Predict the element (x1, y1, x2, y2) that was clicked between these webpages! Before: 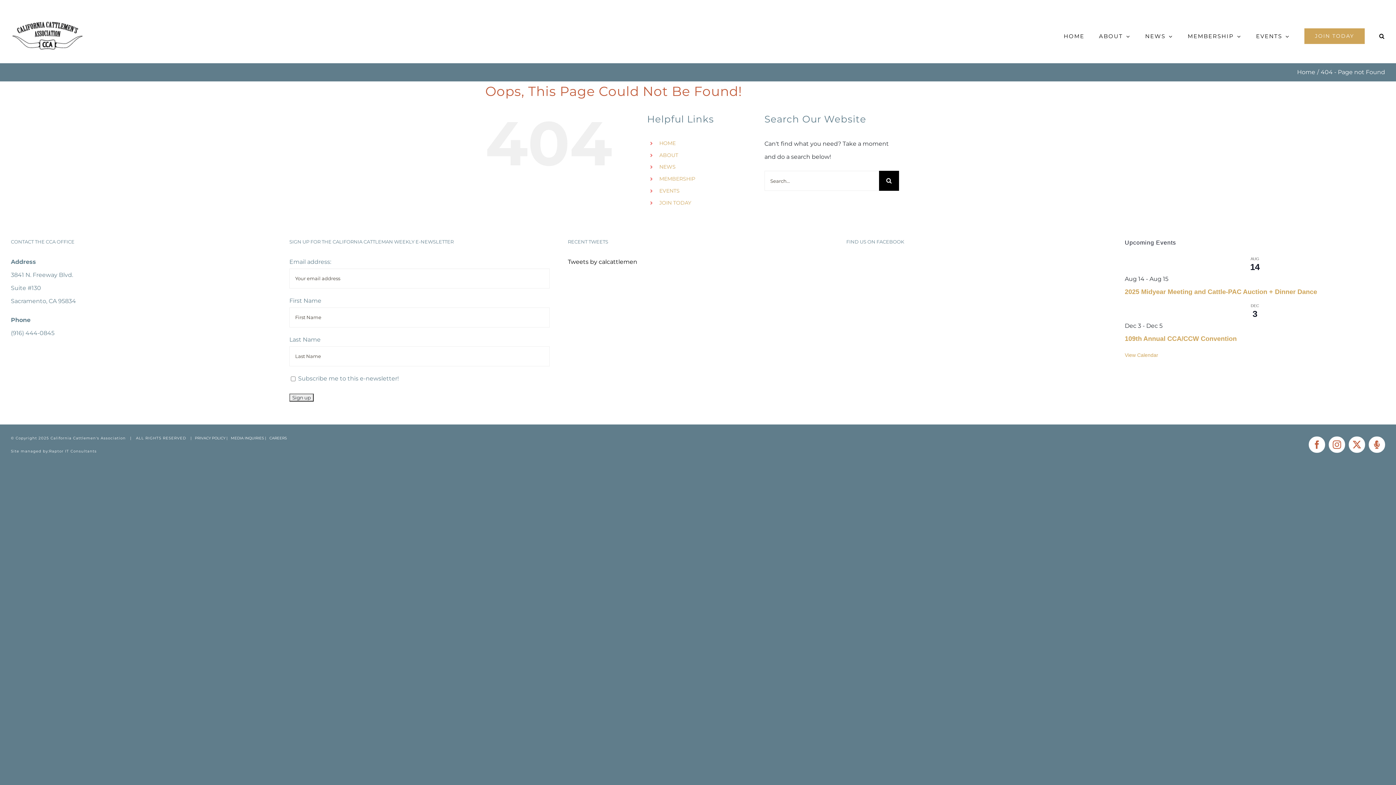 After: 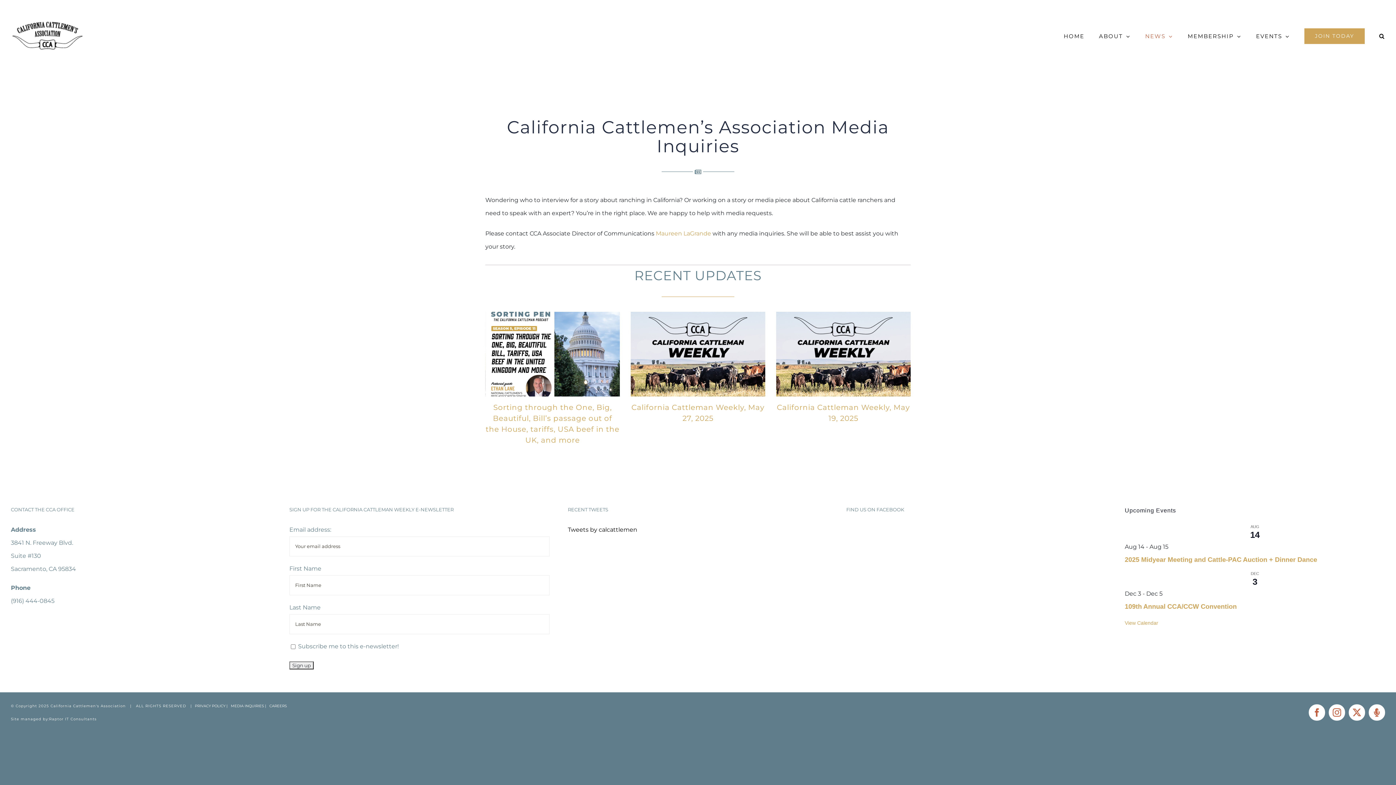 Action: label: |   MEDIA INQUIRIES  bbox: (226, 435, 265, 440)